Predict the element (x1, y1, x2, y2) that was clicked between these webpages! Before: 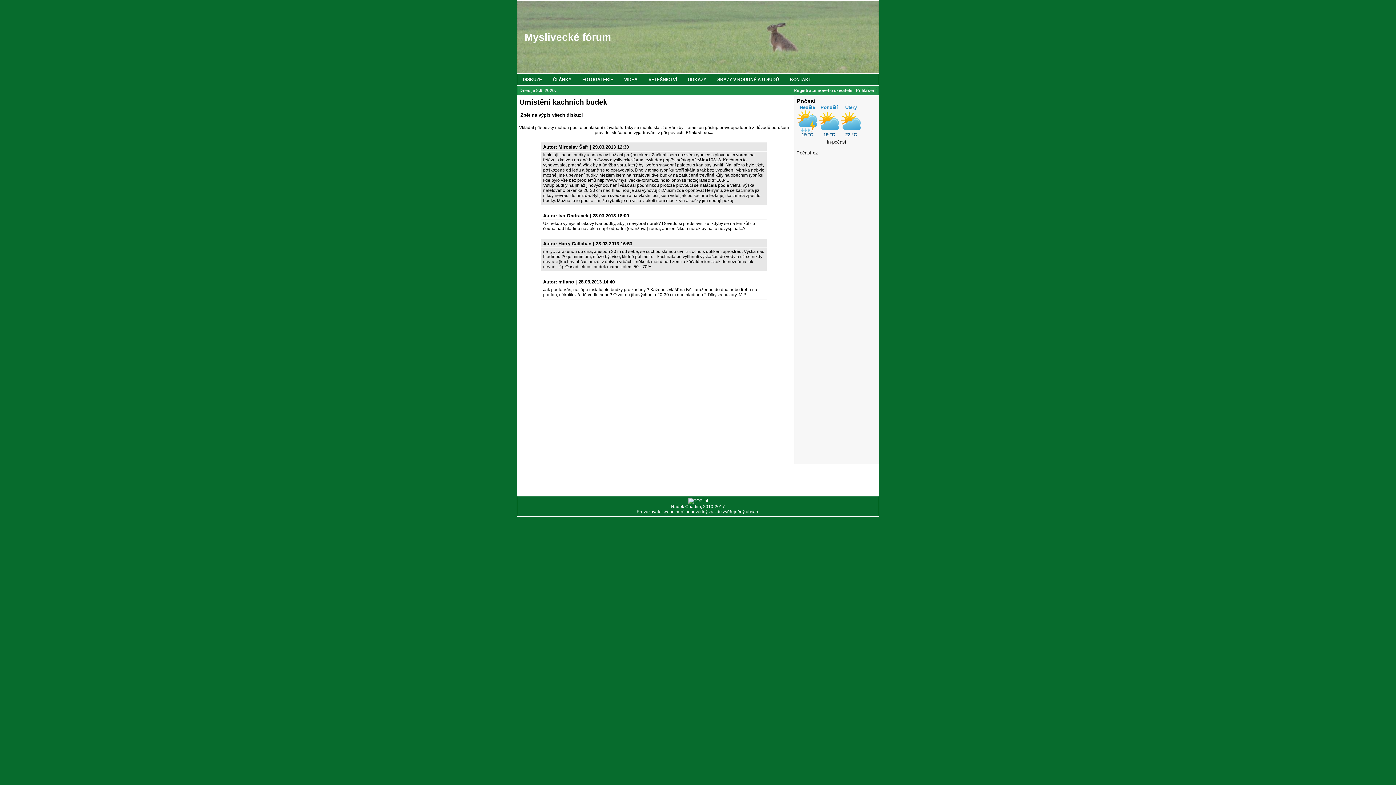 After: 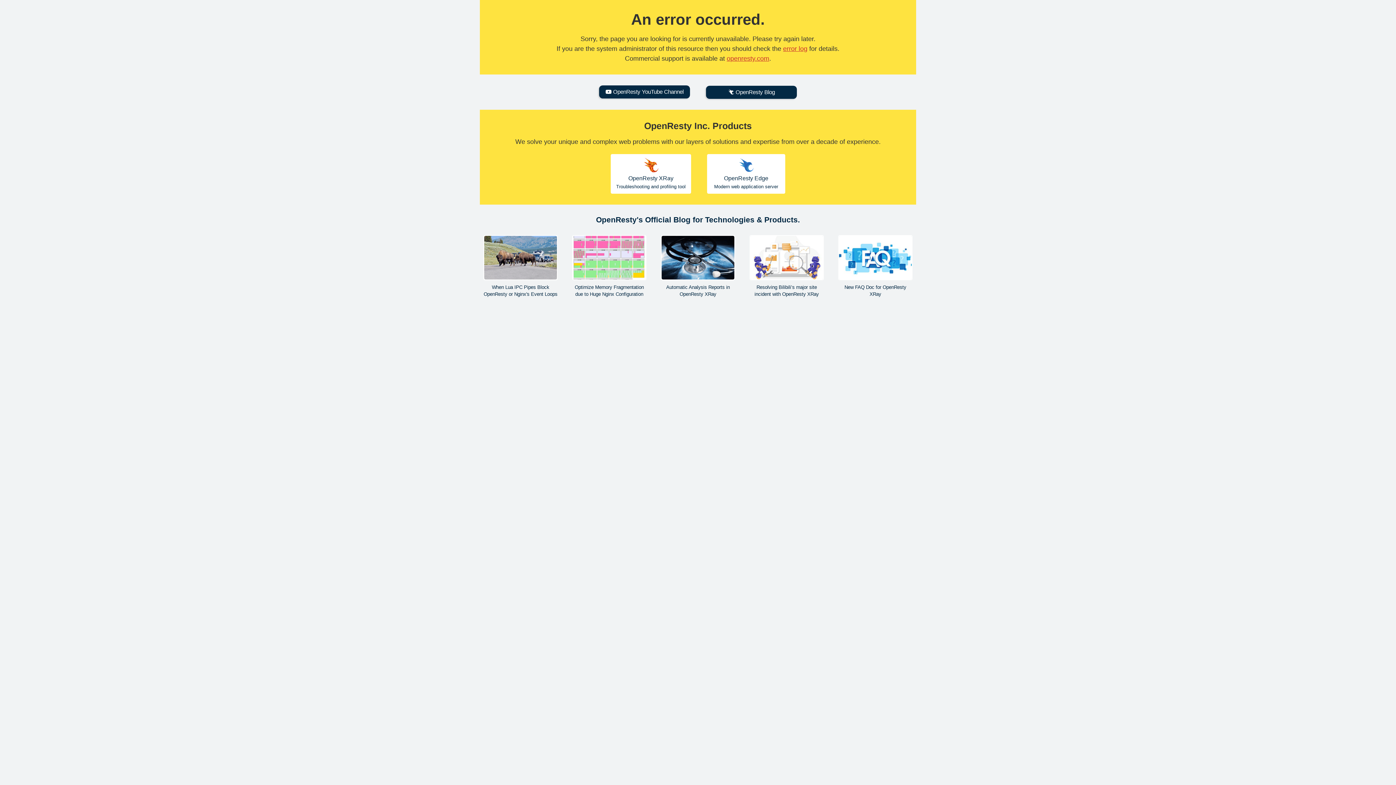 Action: label: Zpět na výpis všech diskuzí bbox: (520, 112, 583, 117)